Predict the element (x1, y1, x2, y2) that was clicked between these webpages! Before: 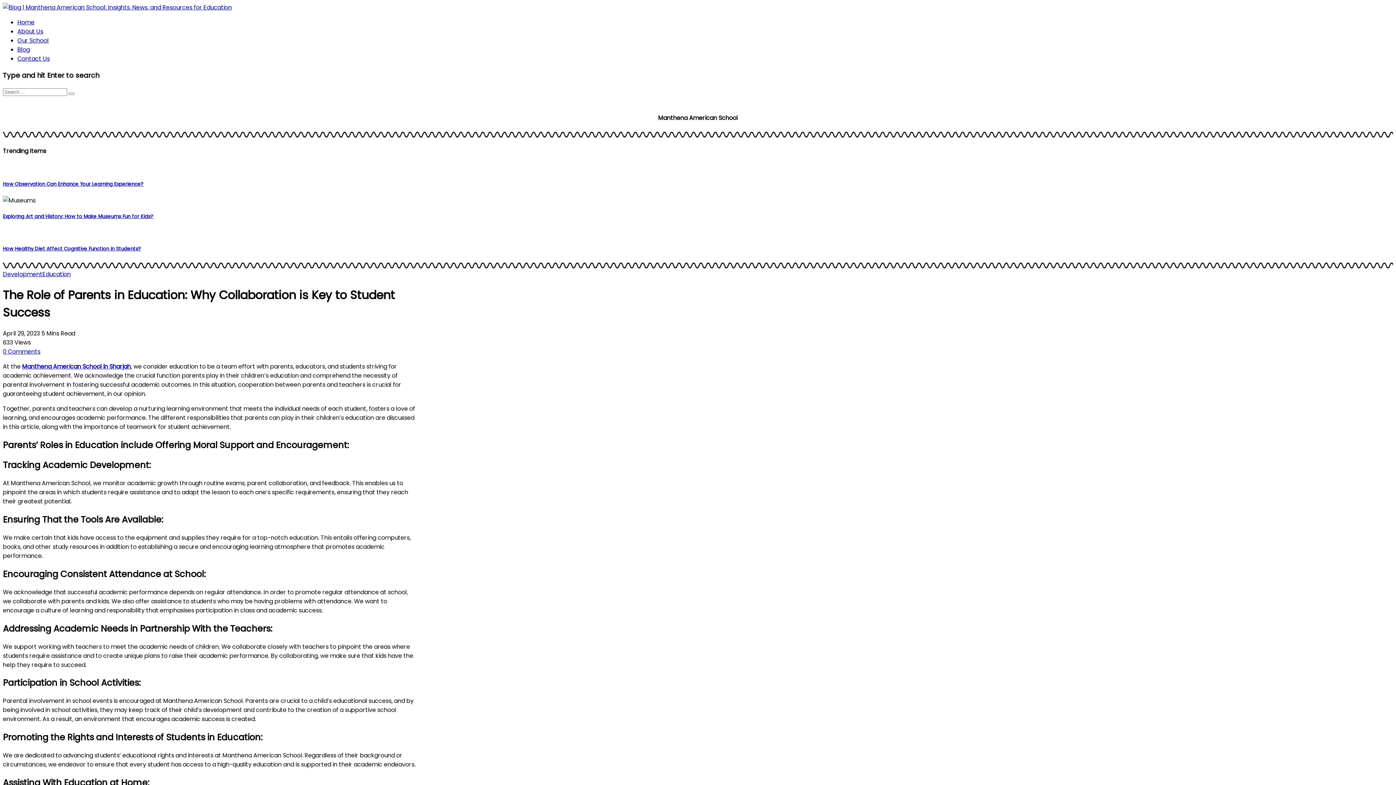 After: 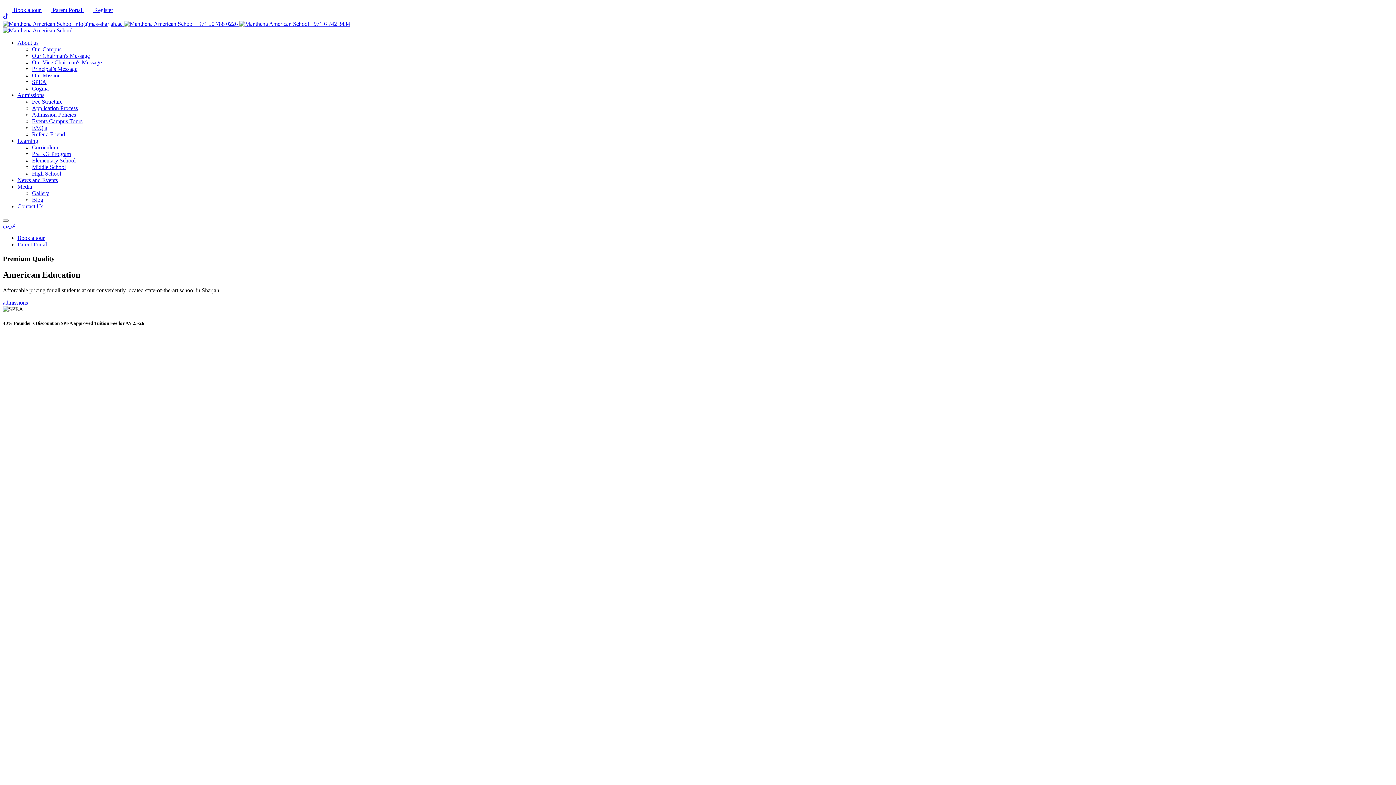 Action: label: Manthena American School in Sharjah bbox: (22, 362, 130, 371)